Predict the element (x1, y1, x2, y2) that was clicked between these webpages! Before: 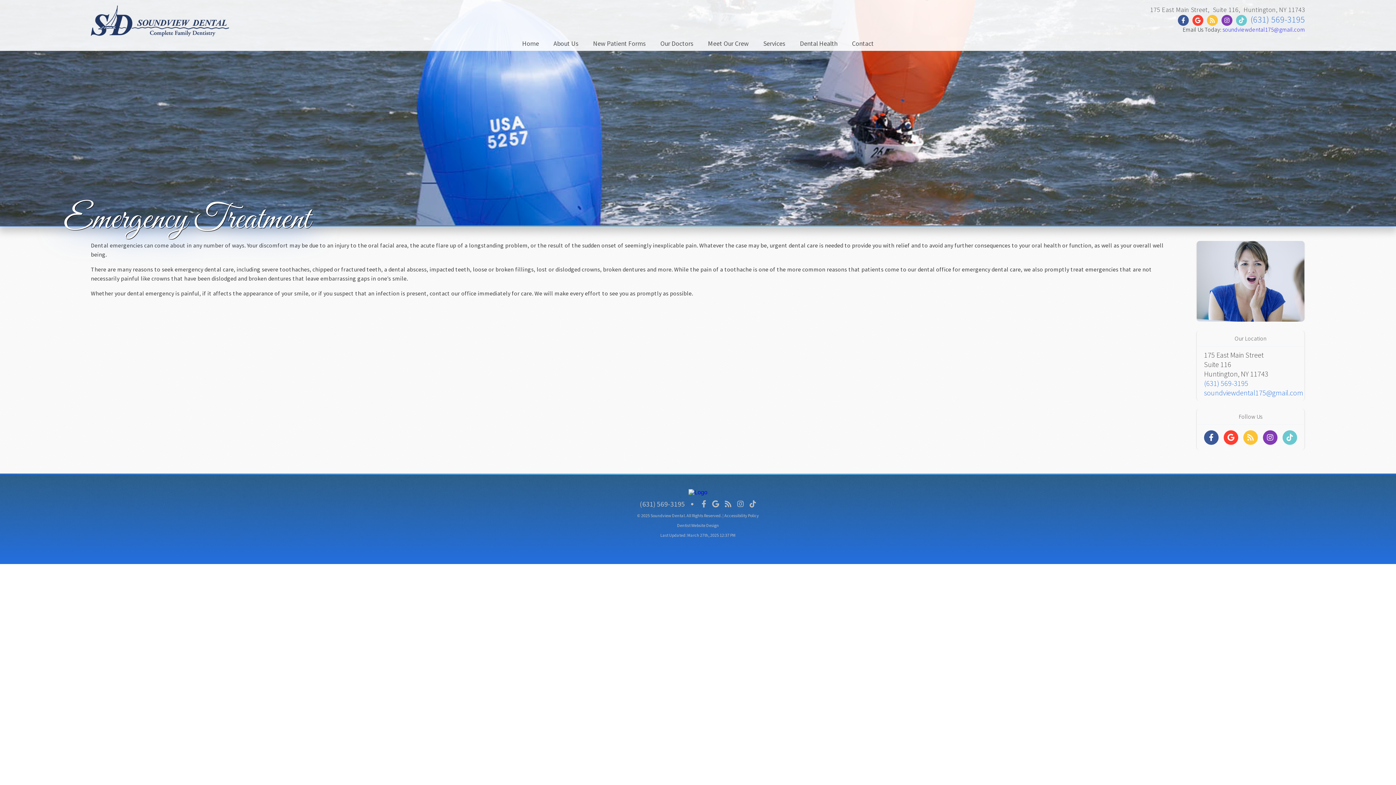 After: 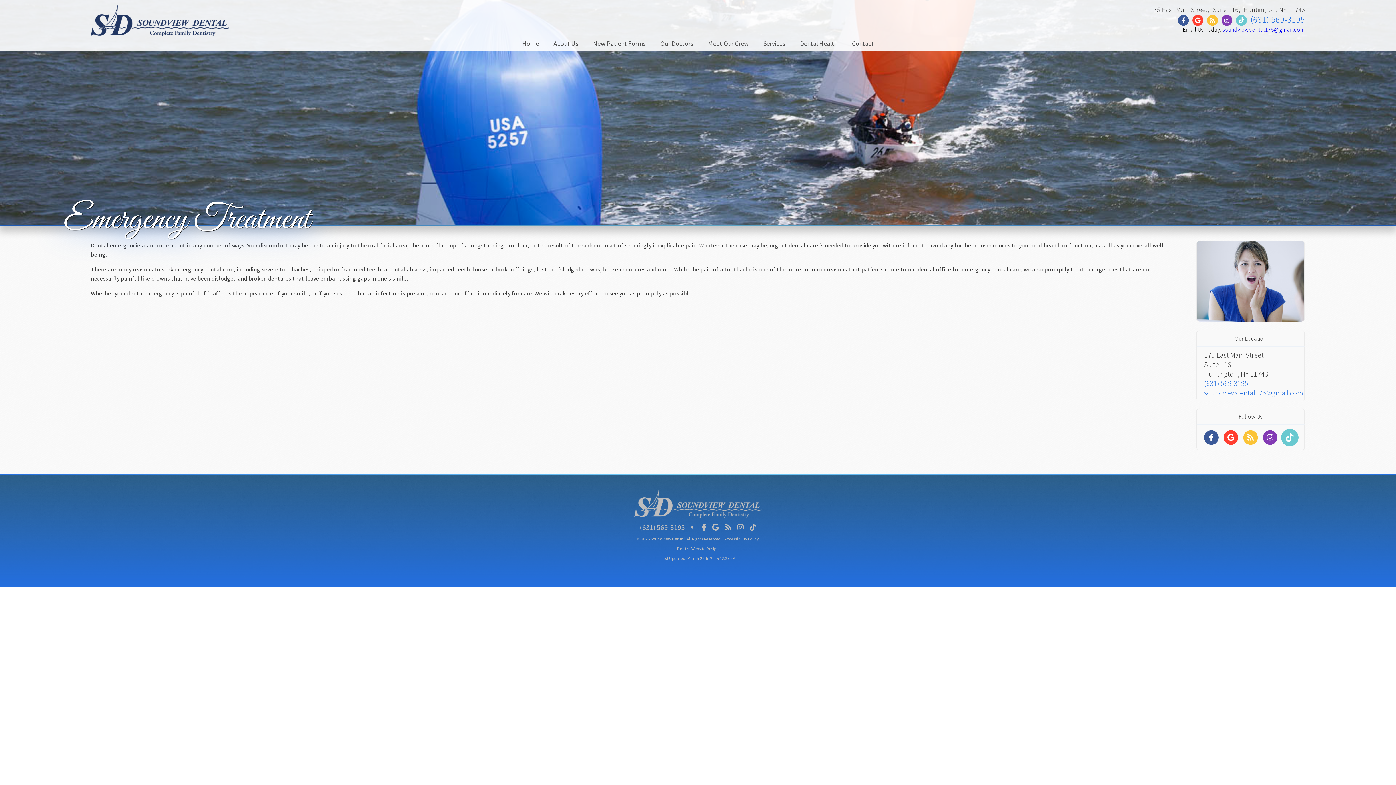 Action: bbox: (1282, 430, 1297, 445) label: Social Media Links